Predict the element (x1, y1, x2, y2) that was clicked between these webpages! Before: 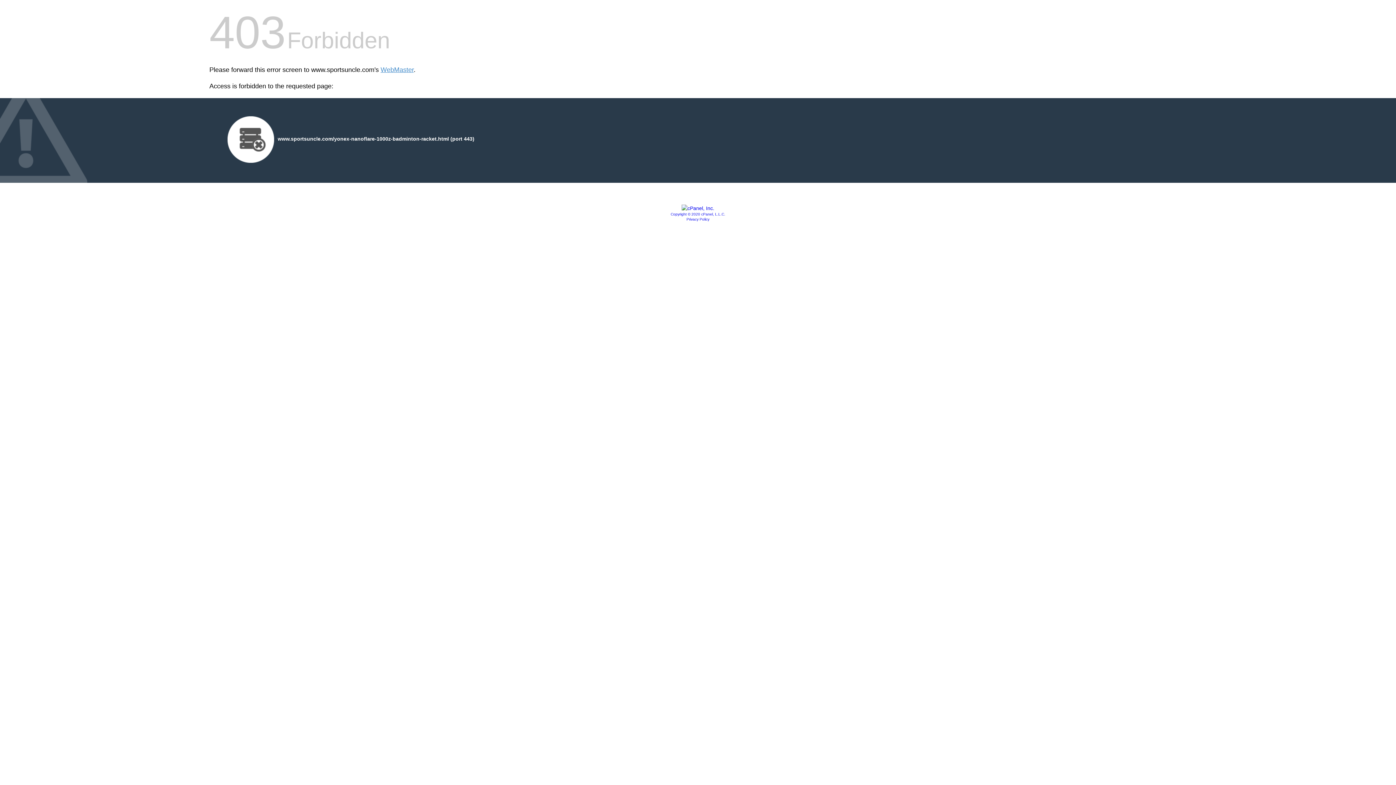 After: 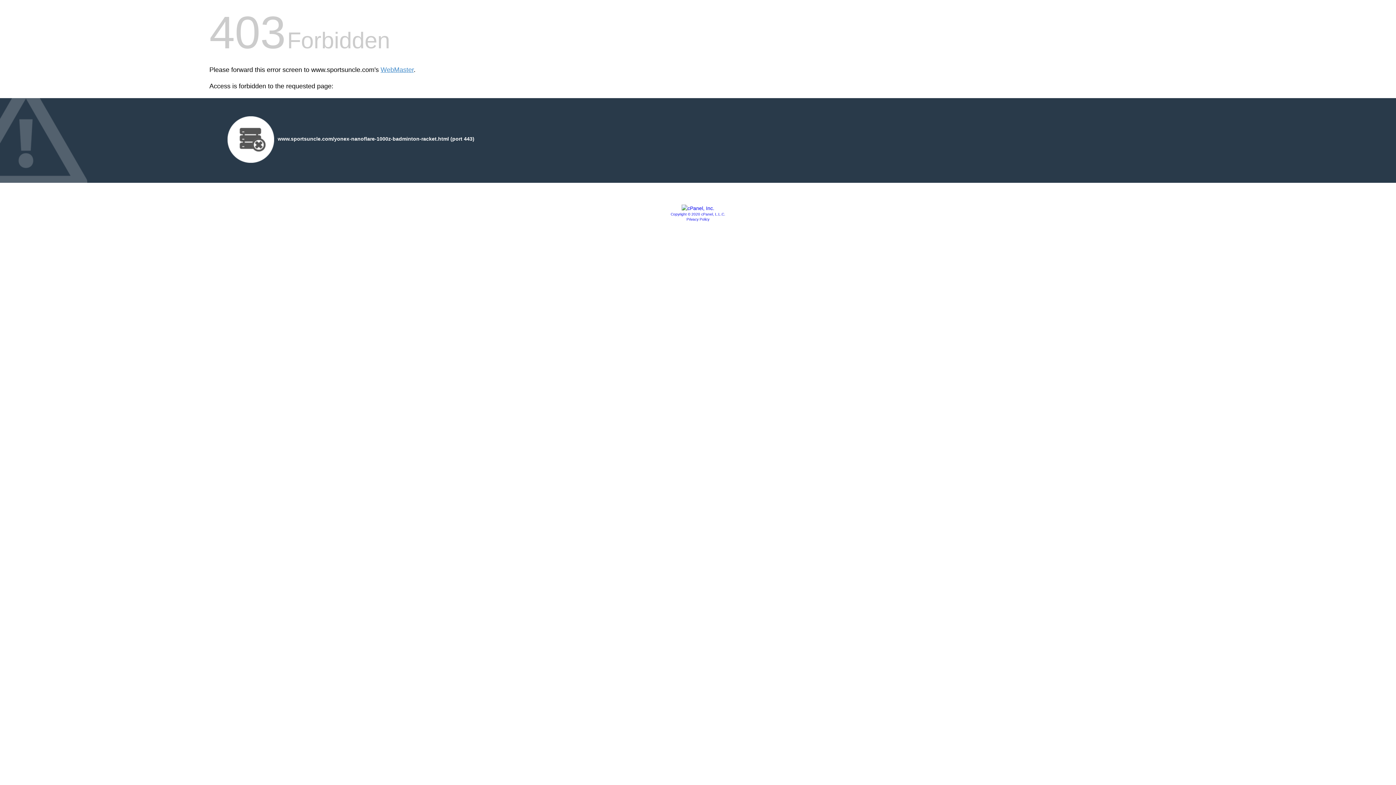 Action: label: Privacy Policy bbox: (686, 217, 709, 221)